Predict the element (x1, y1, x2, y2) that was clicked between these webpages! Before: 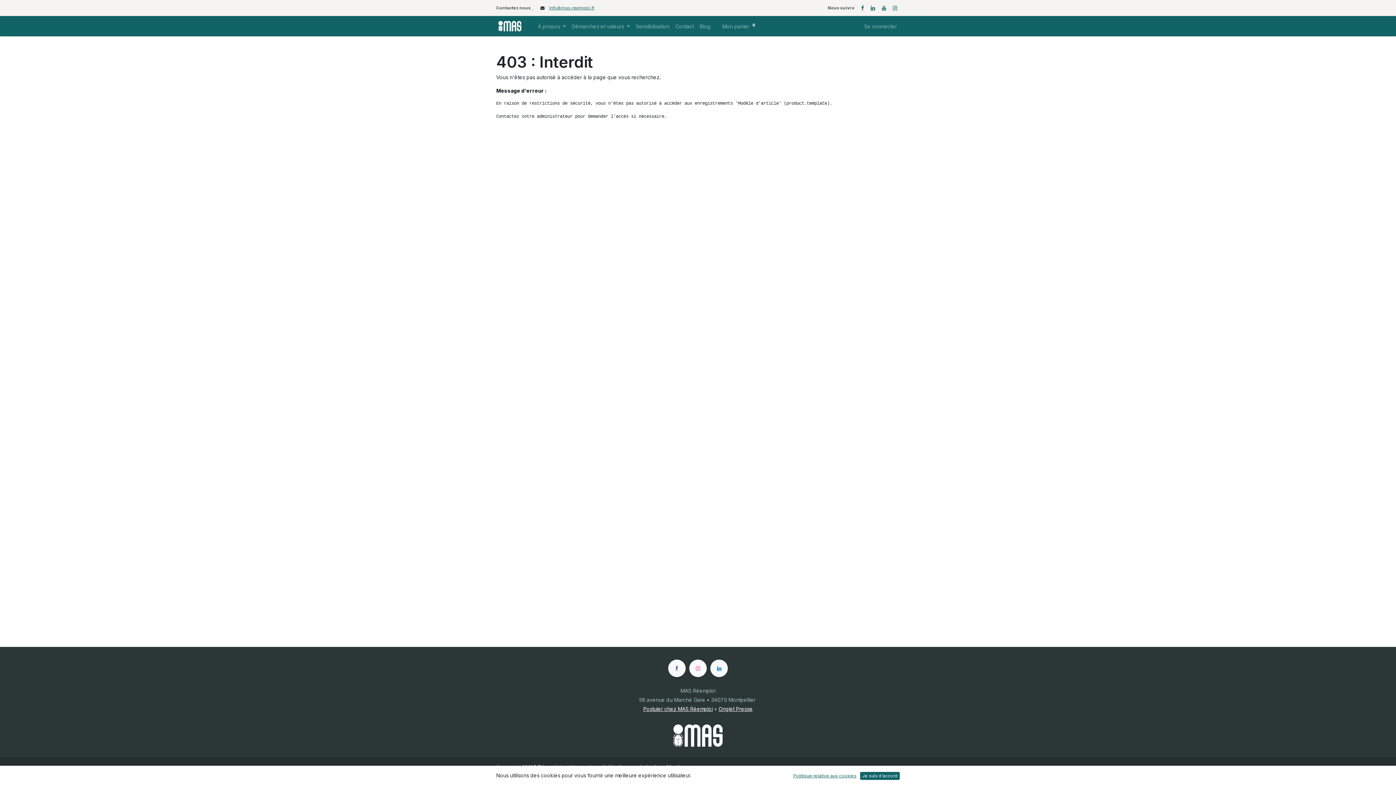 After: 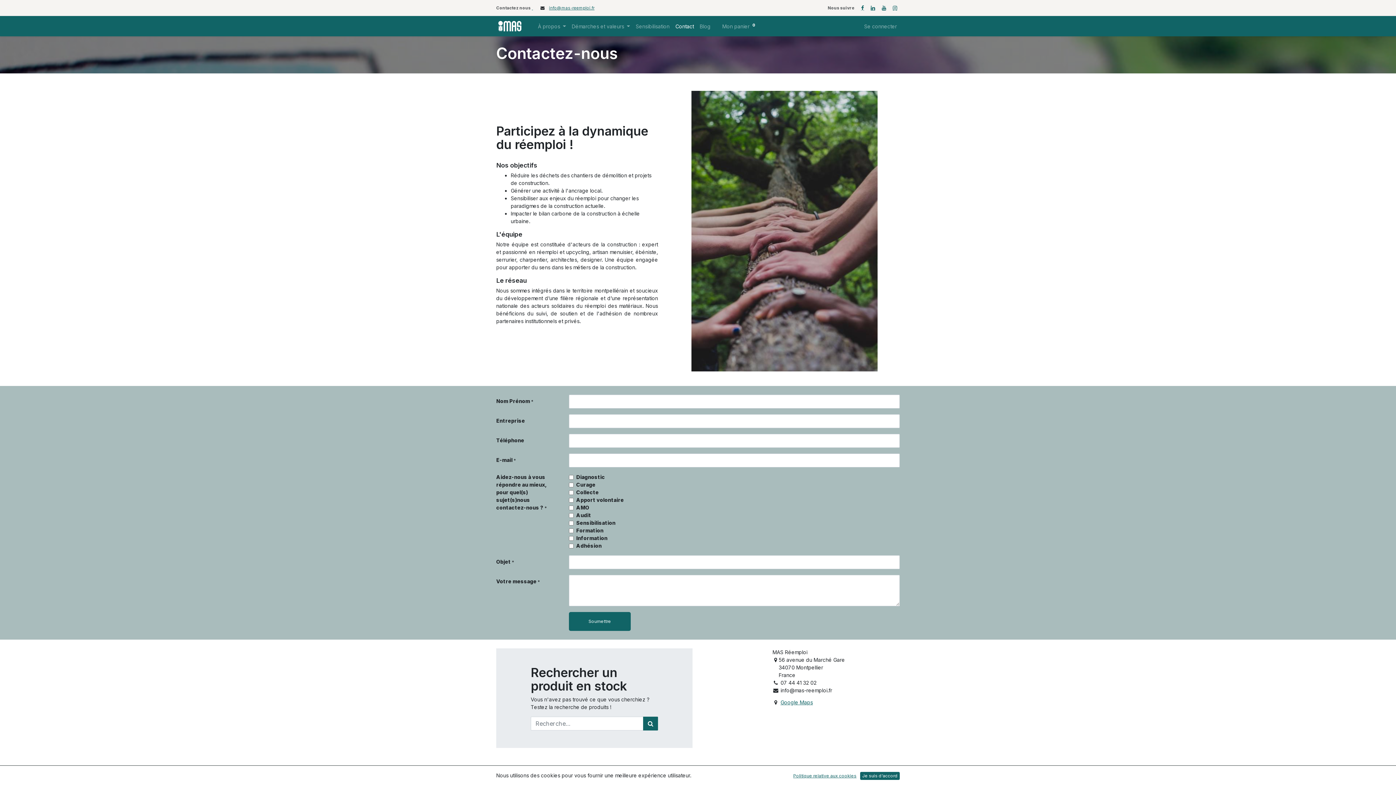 Action: bbox: (672, 19, 696, 33) label: Contact